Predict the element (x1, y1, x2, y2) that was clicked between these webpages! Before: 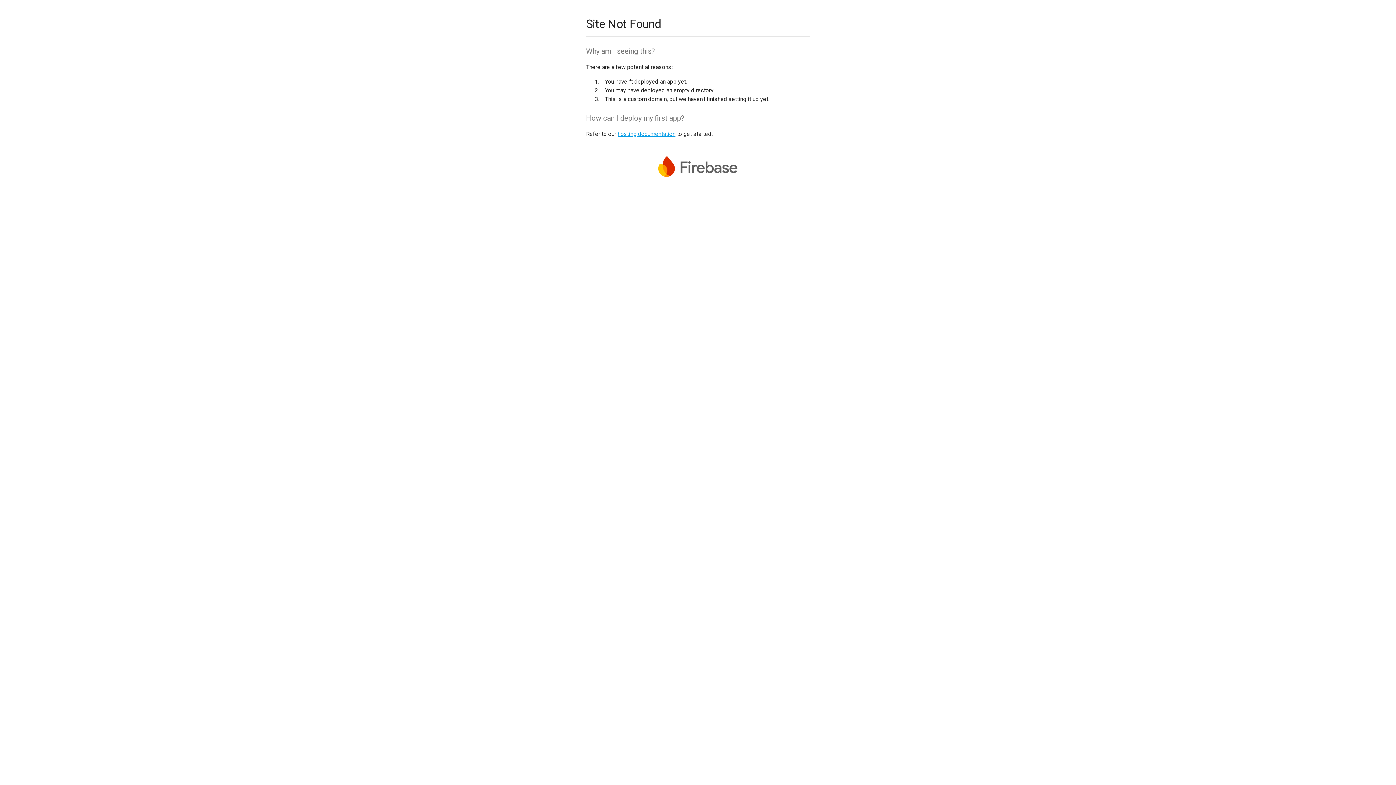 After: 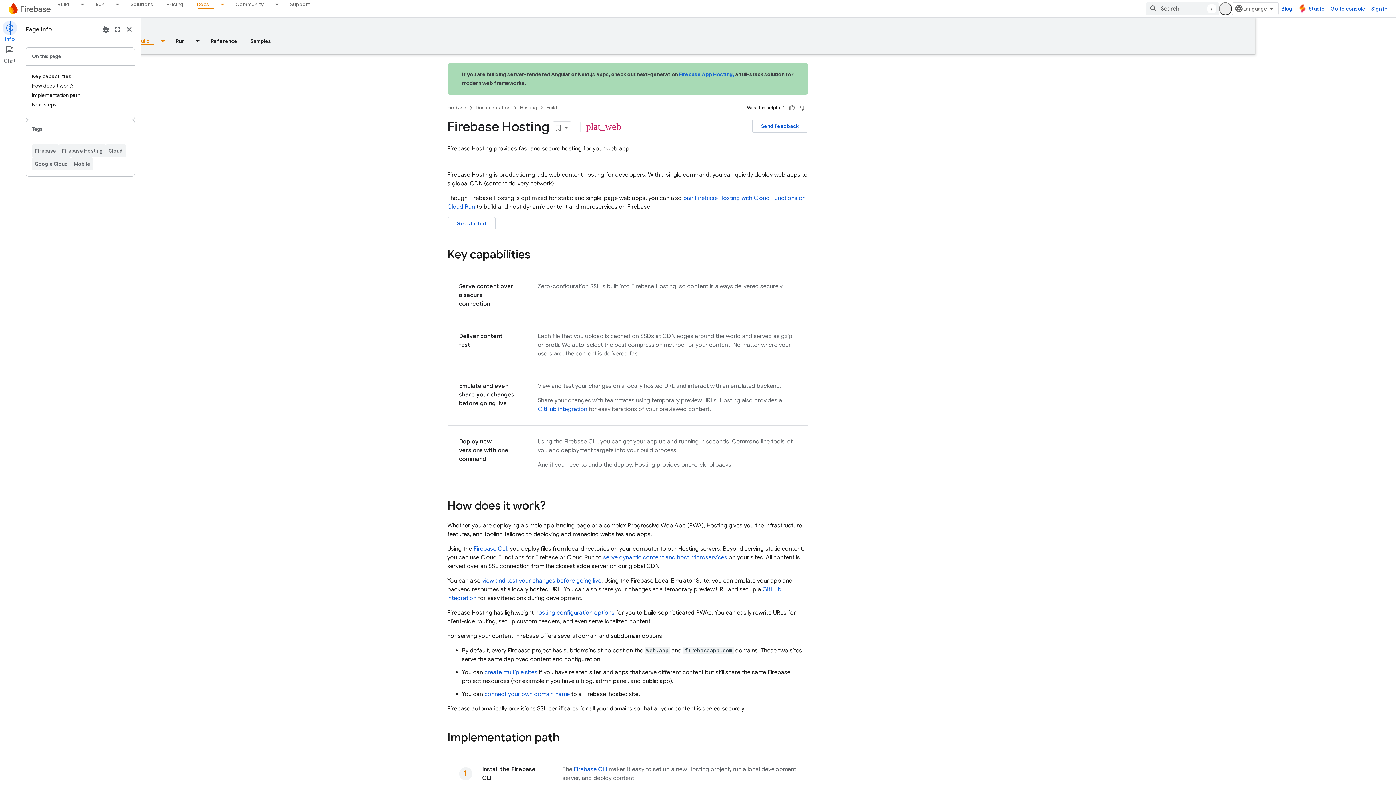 Action: bbox: (617, 130, 675, 137) label: hosting documentation